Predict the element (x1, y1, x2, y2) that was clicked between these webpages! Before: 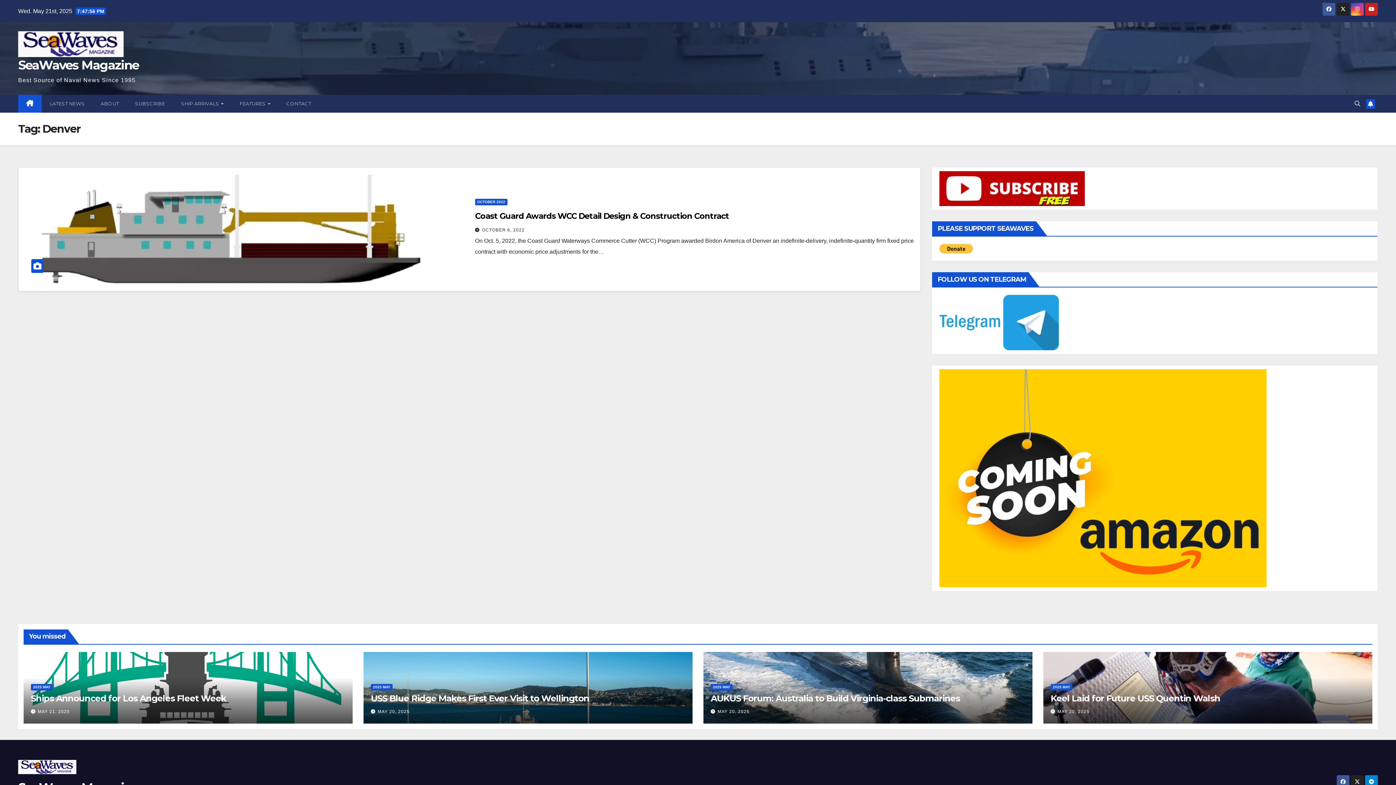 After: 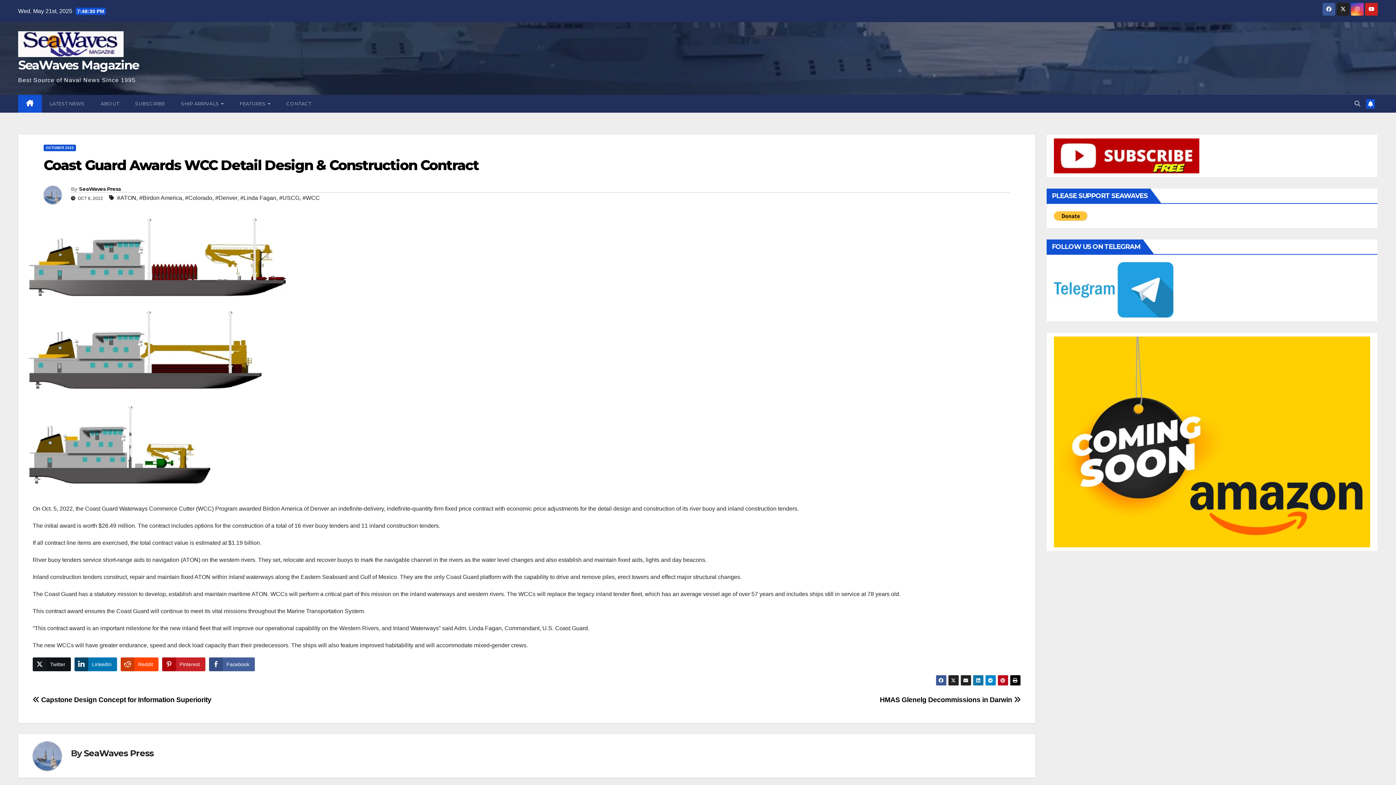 Action: bbox: (24, 174, 467, 284)